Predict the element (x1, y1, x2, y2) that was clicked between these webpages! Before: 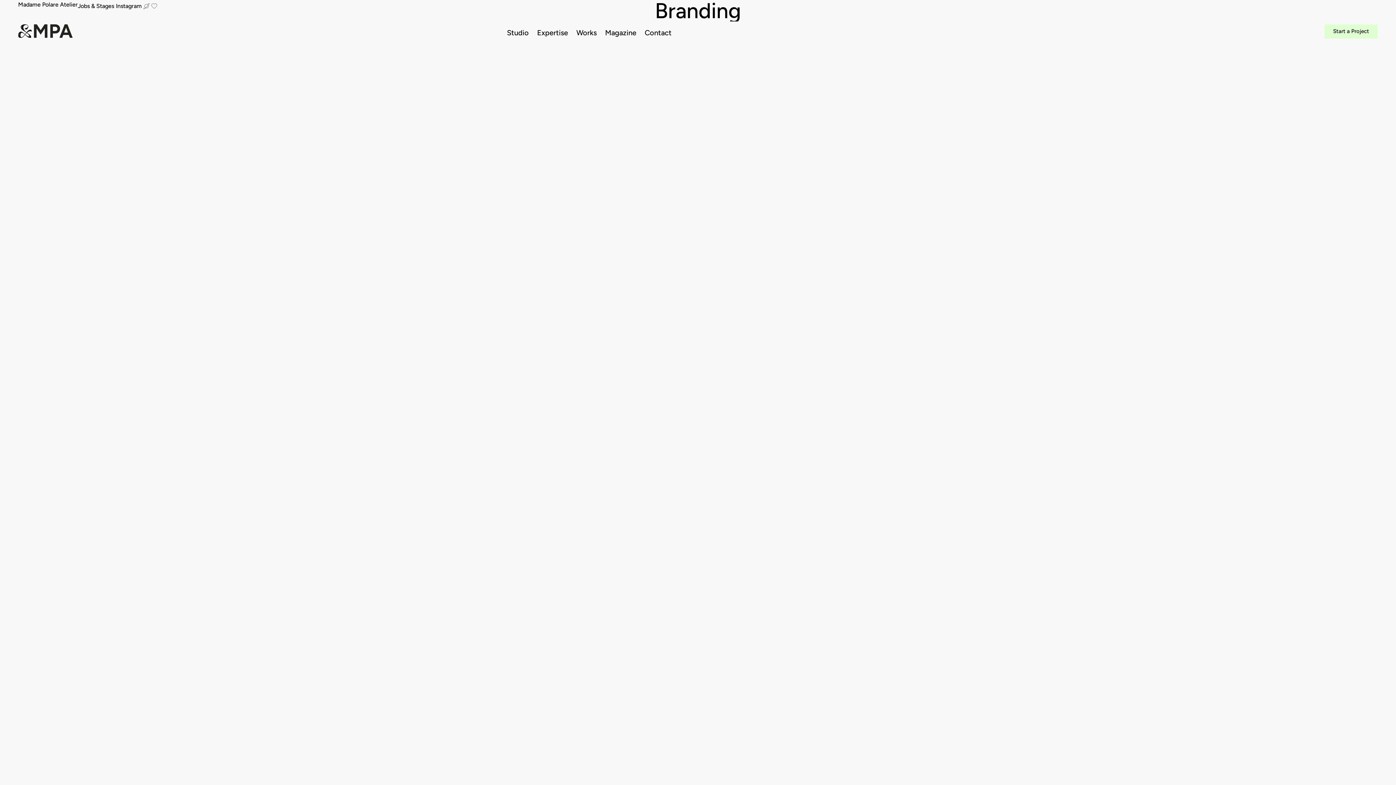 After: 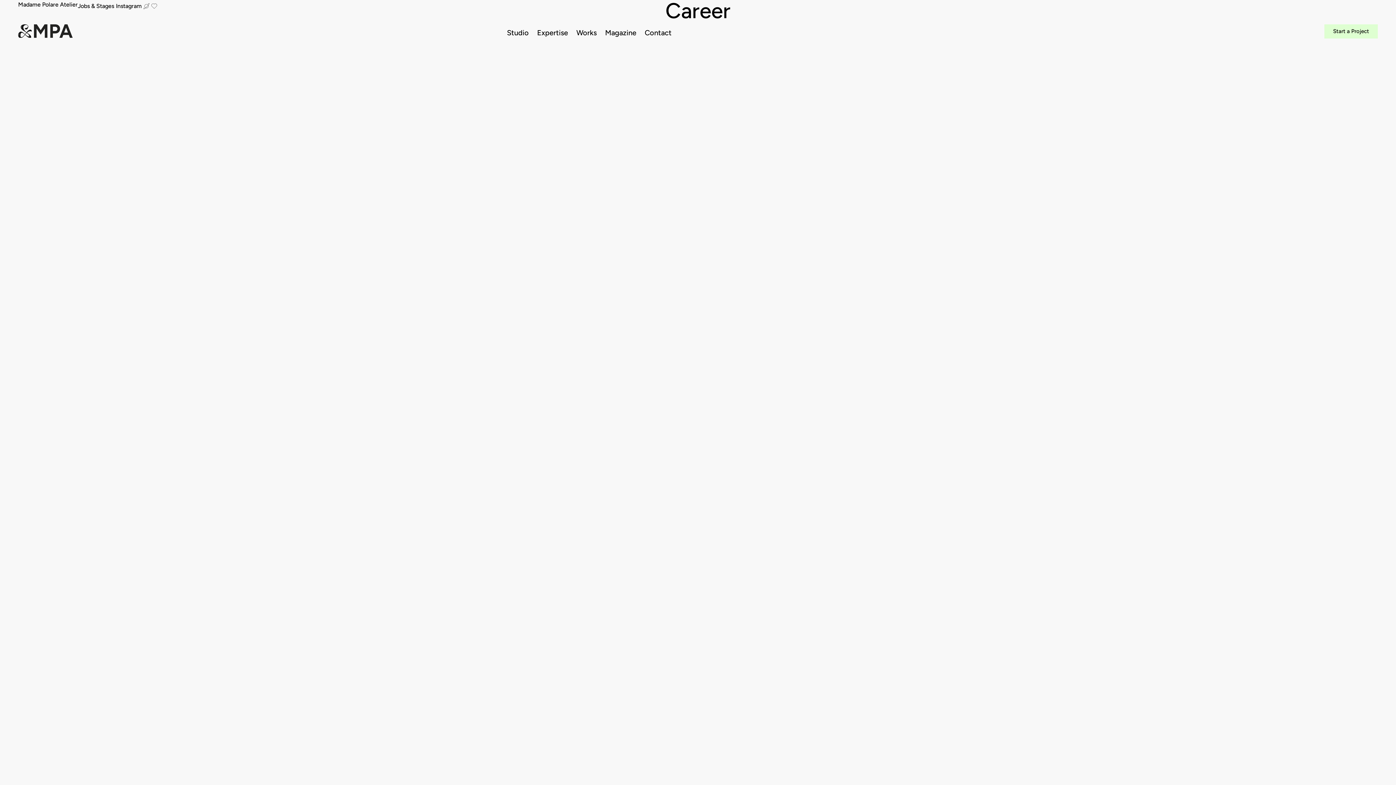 Action: label: Jobs & Stages bbox: (77, 1, 114, 10)